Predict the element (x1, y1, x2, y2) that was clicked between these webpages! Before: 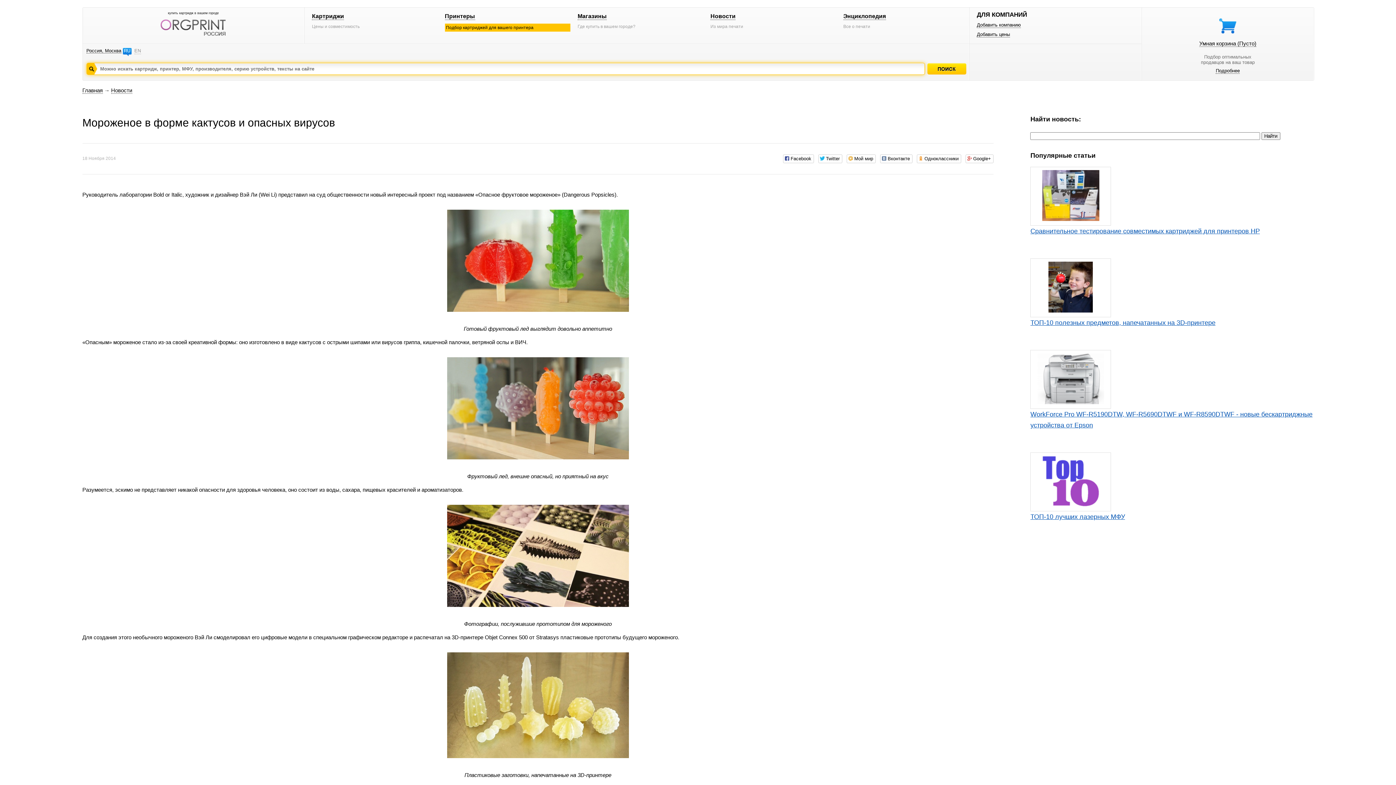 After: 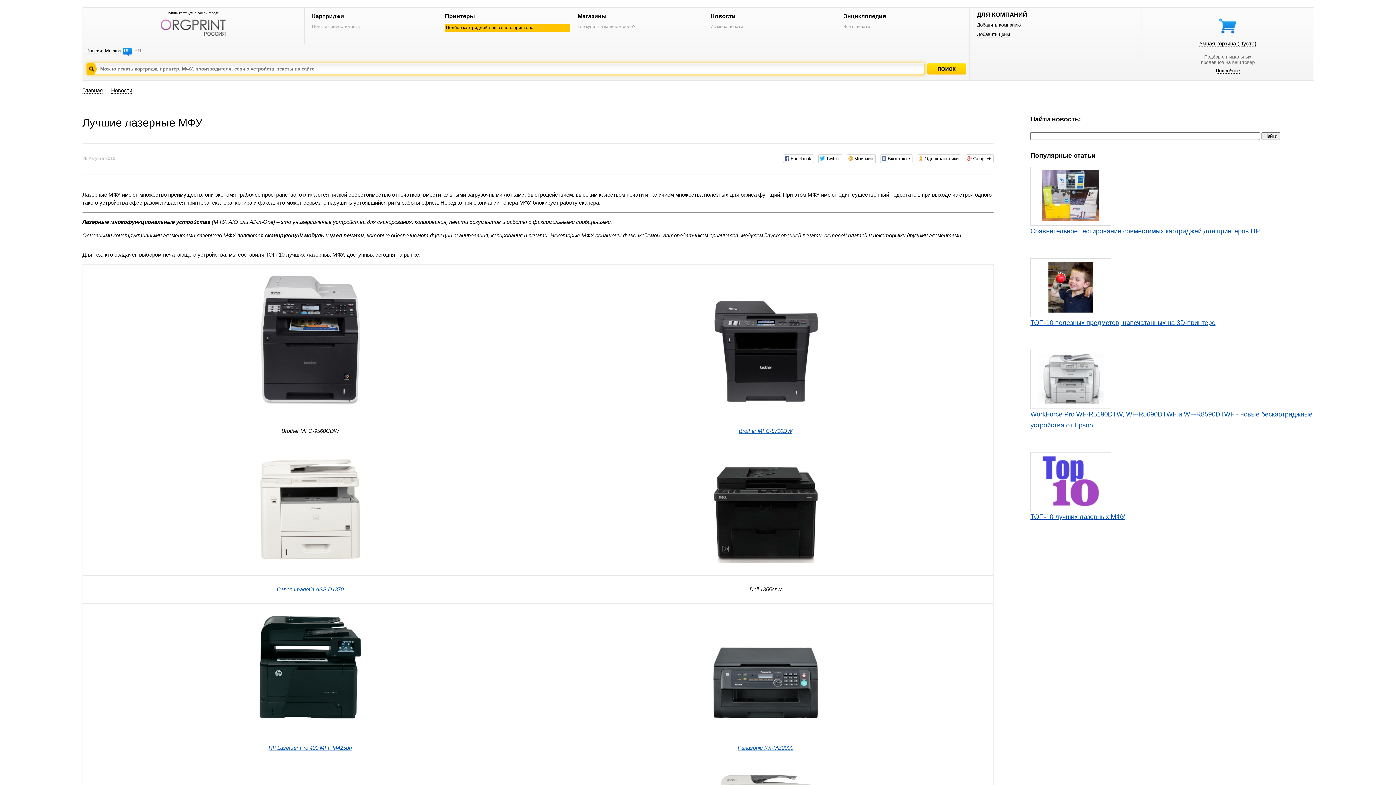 Action: bbox: (1030, 452, 1125, 533) label: ТОП-10 лучших лазерных МФУ